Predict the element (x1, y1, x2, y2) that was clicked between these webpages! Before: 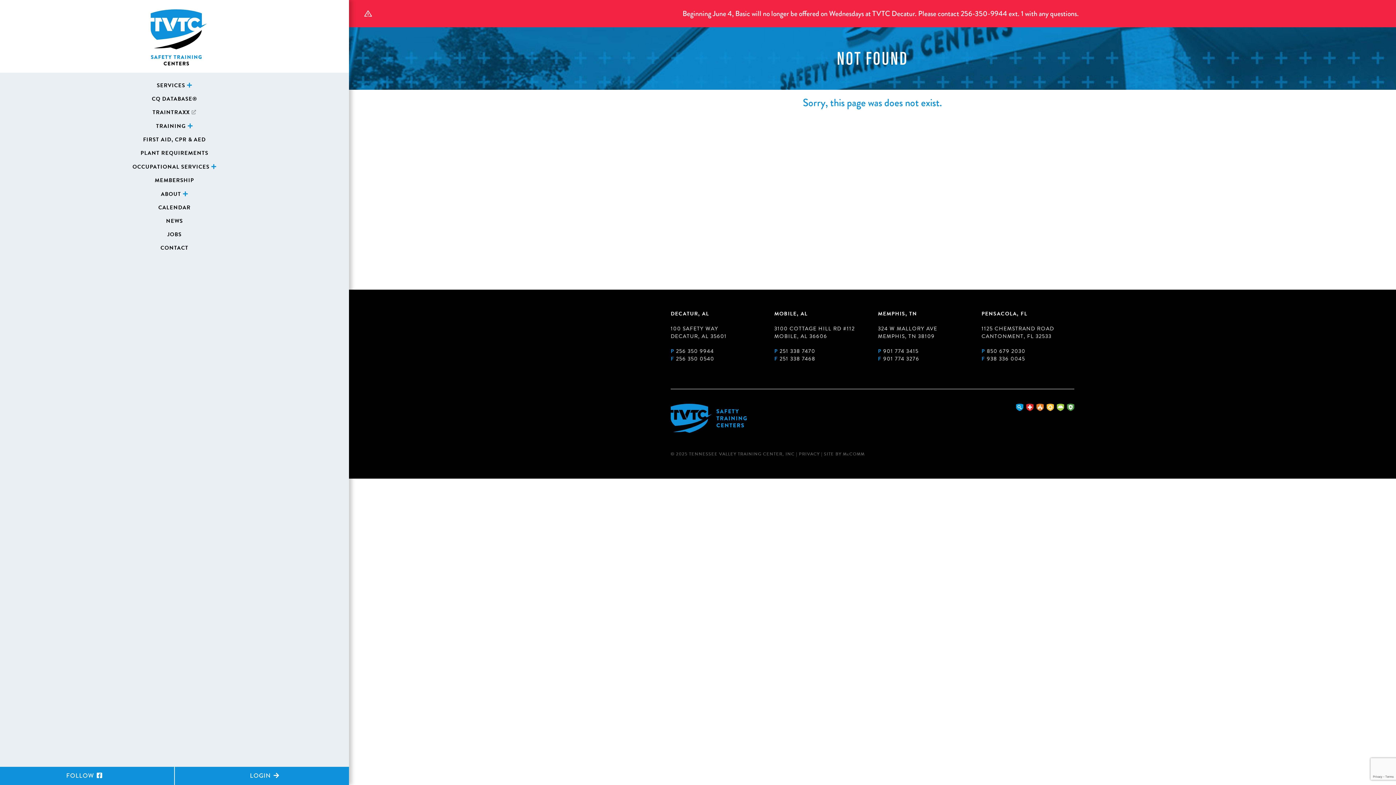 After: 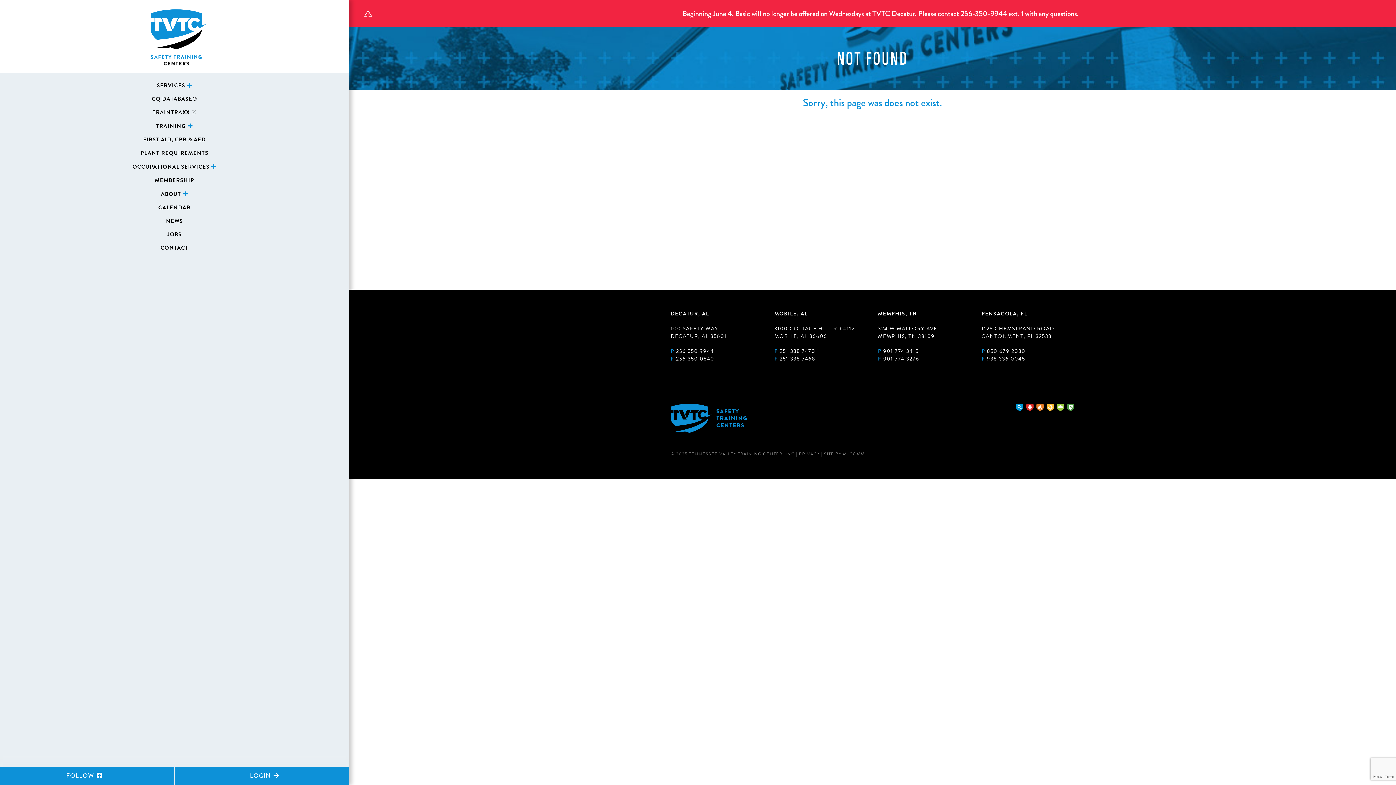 Action: bbox: (883, 347, 918, 355) label: 901 774 3415